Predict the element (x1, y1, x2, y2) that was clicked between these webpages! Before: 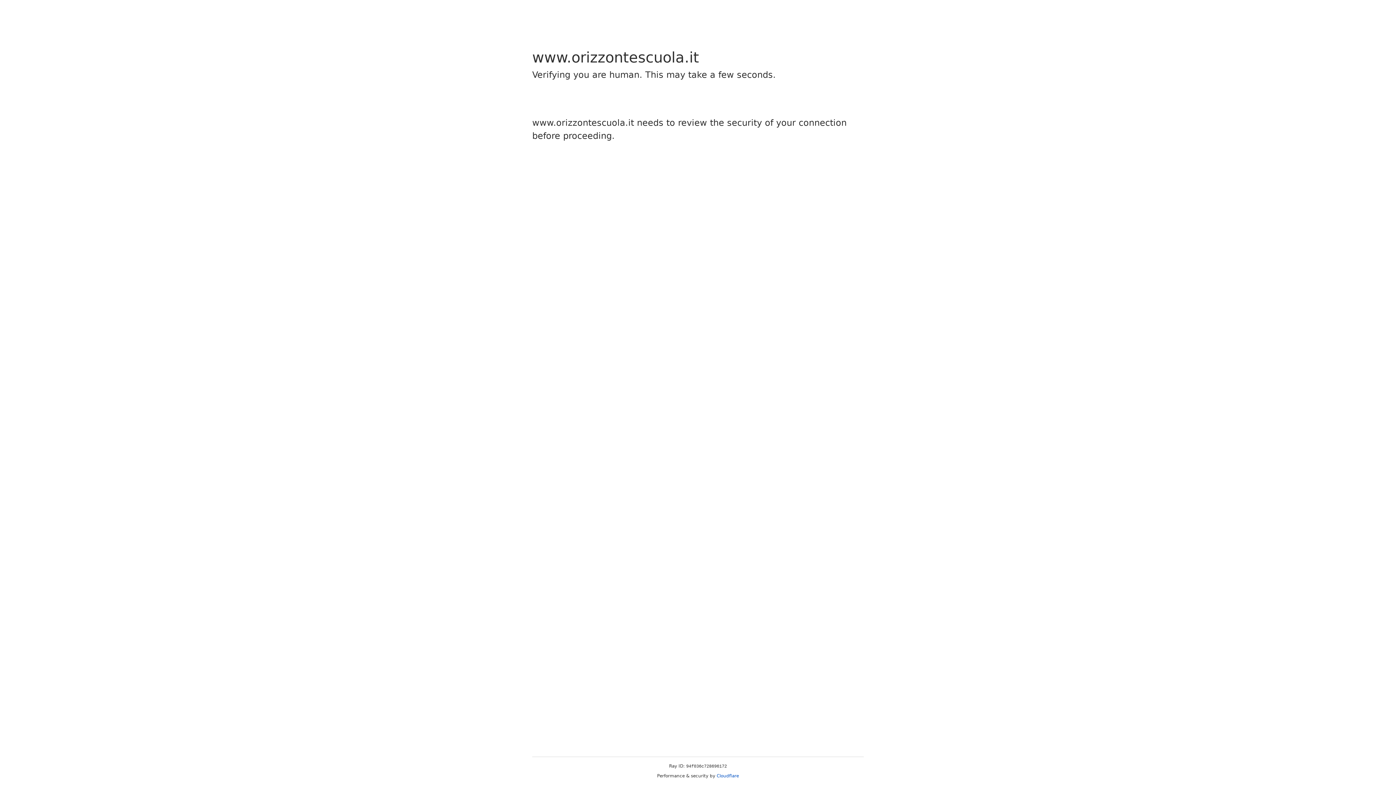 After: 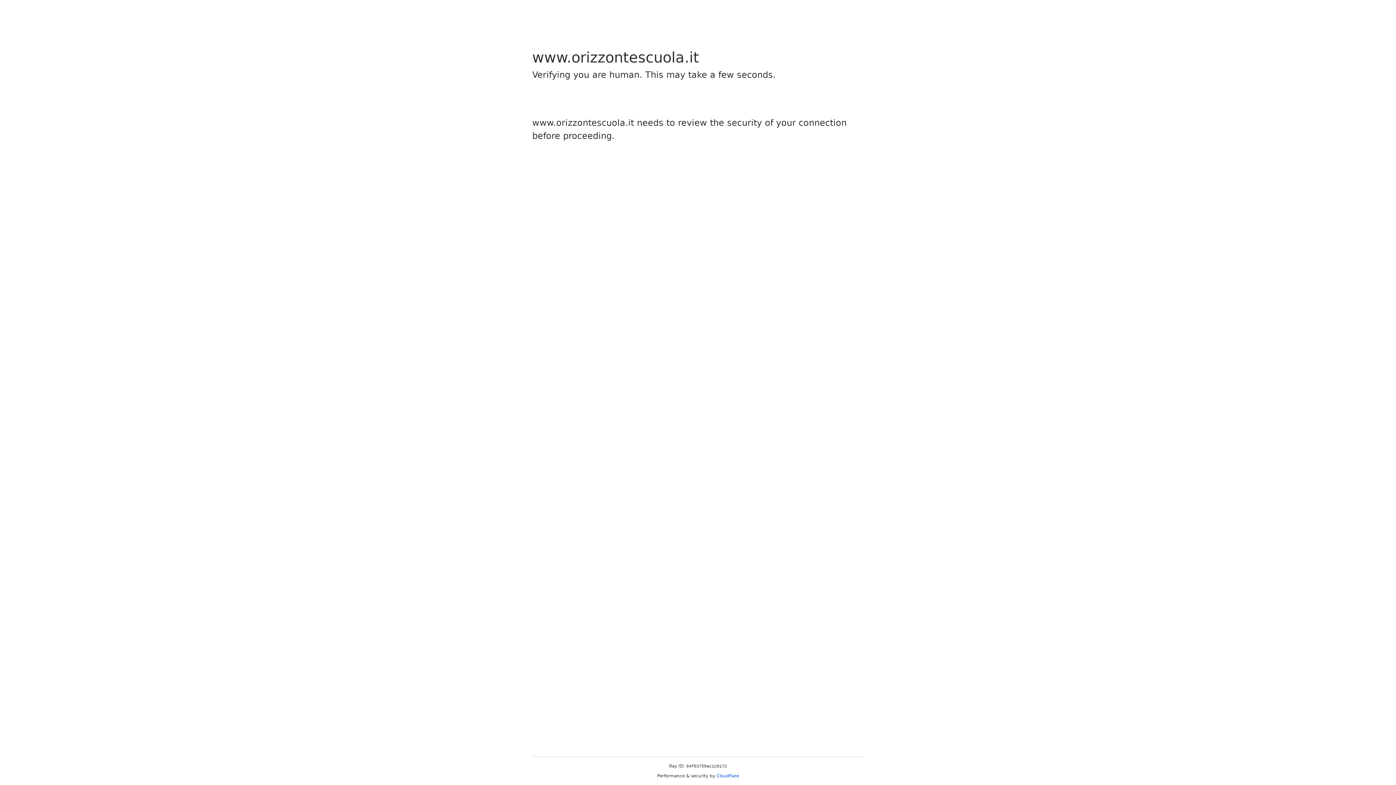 Action: bbox: (716, 773, 739, 778) label: Cloudflare